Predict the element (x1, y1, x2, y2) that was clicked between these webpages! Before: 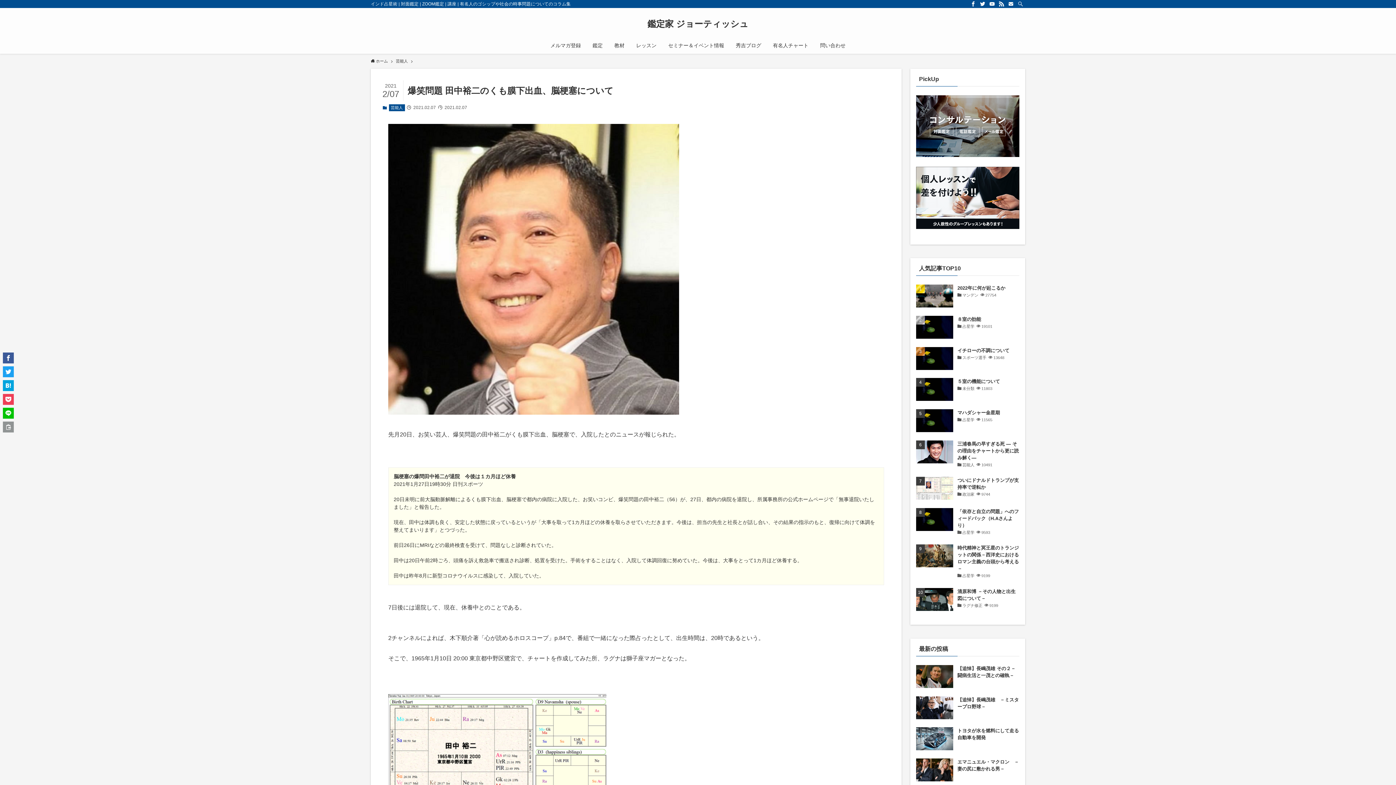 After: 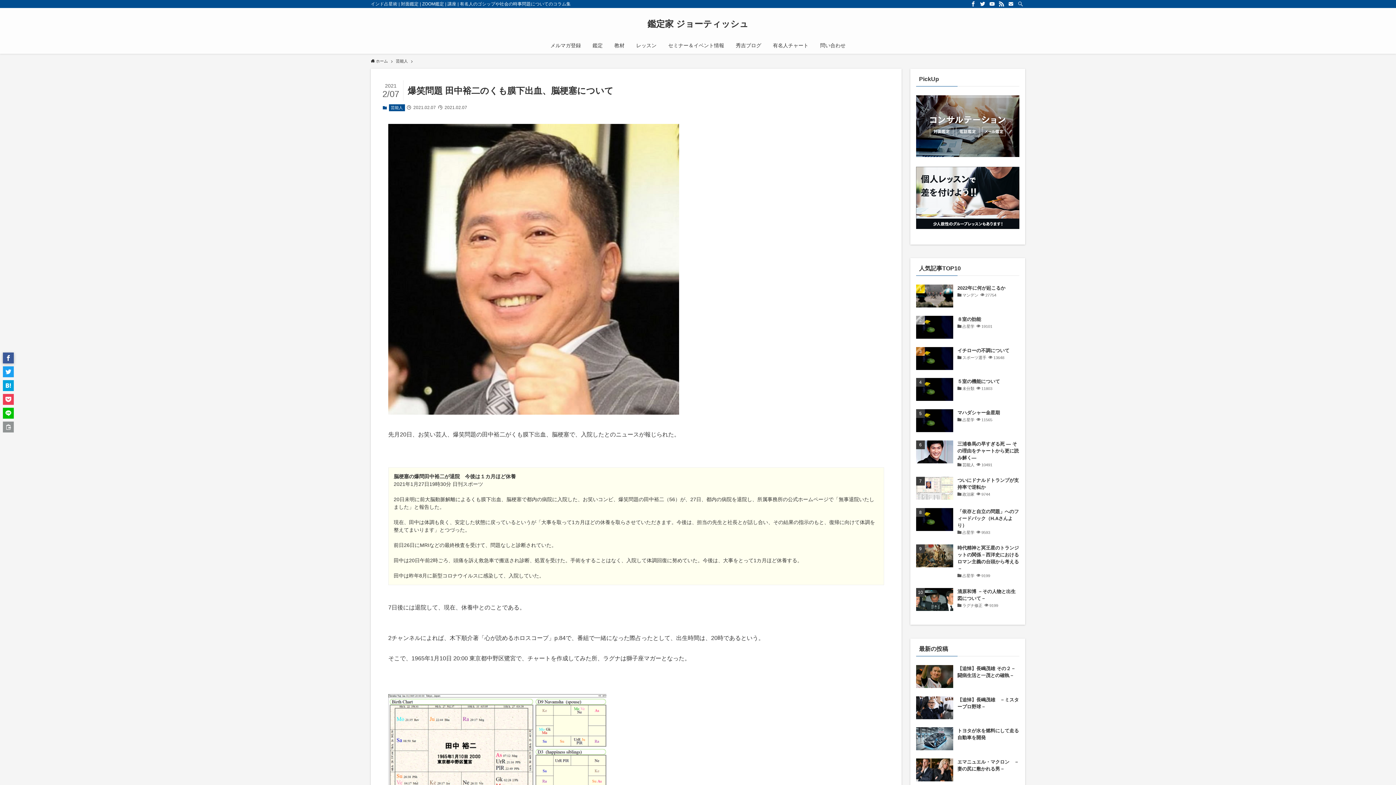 Action: bbox: (2, 352, 13, 363)